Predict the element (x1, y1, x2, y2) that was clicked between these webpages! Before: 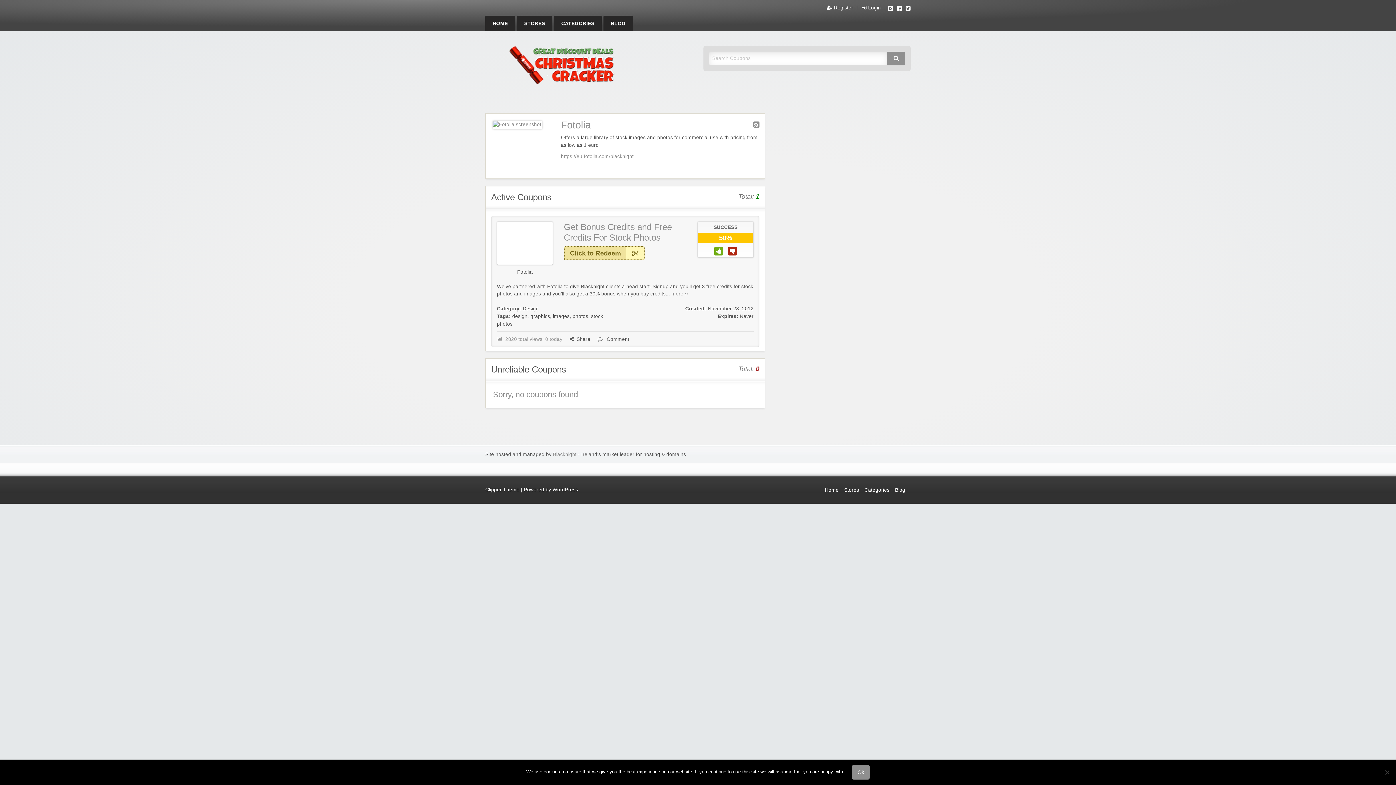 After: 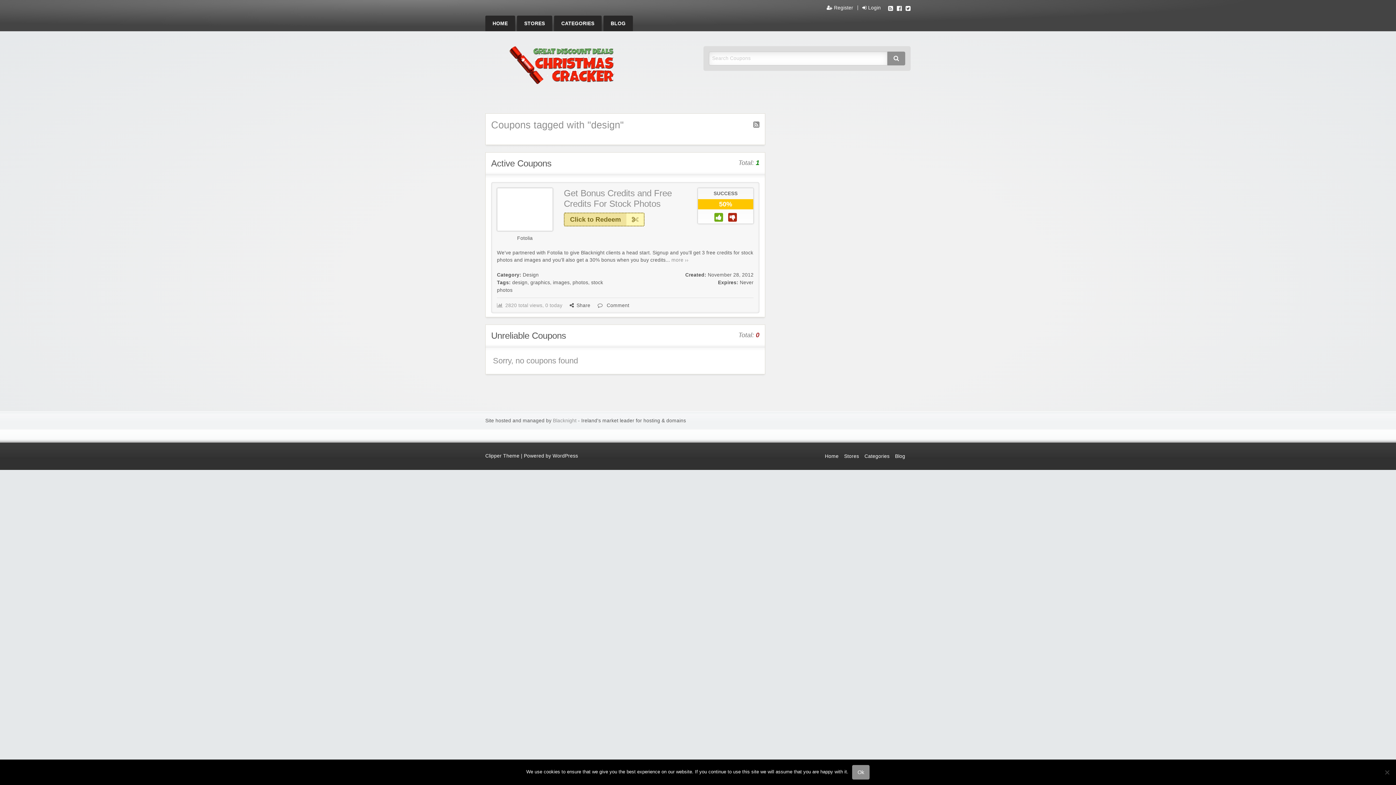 Action: bbox: (512, 313, 527, 319) label: design